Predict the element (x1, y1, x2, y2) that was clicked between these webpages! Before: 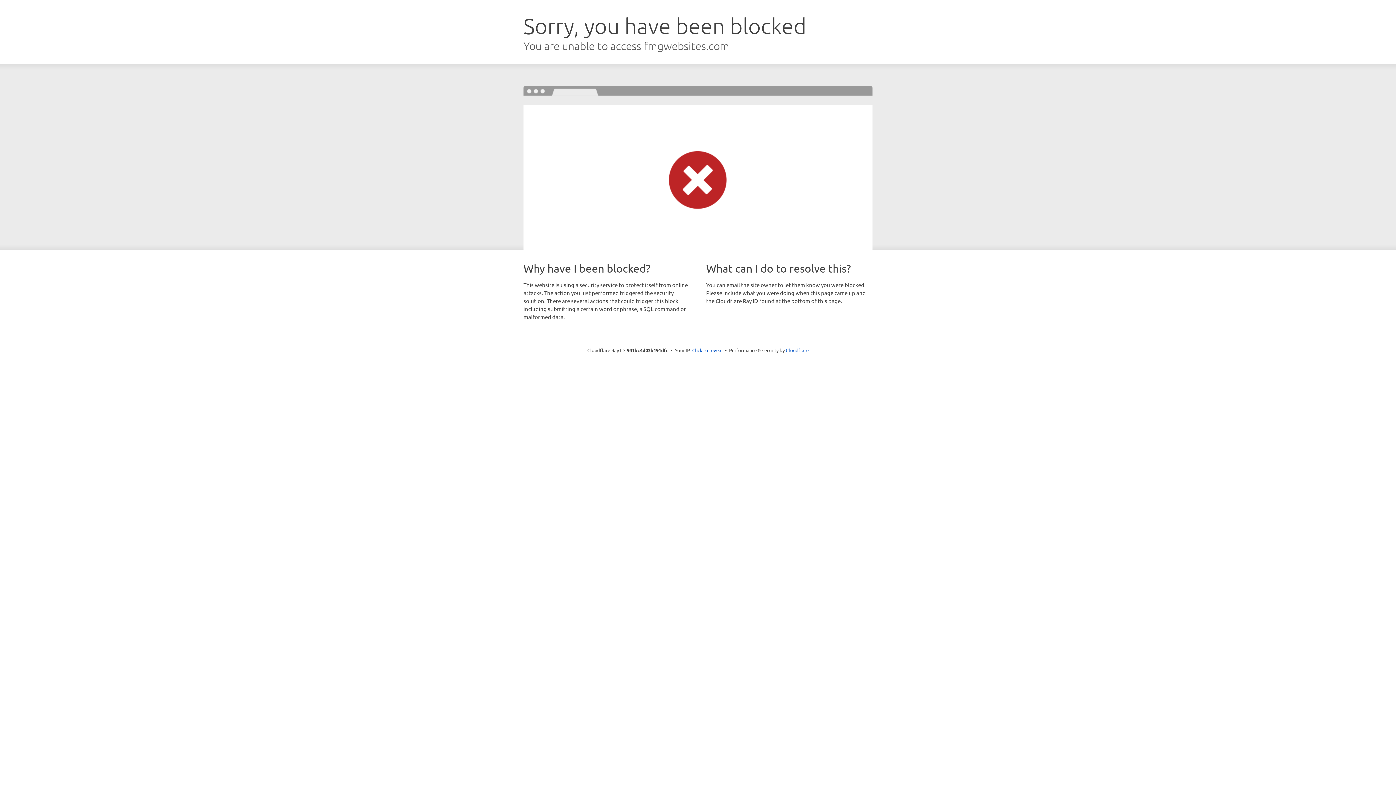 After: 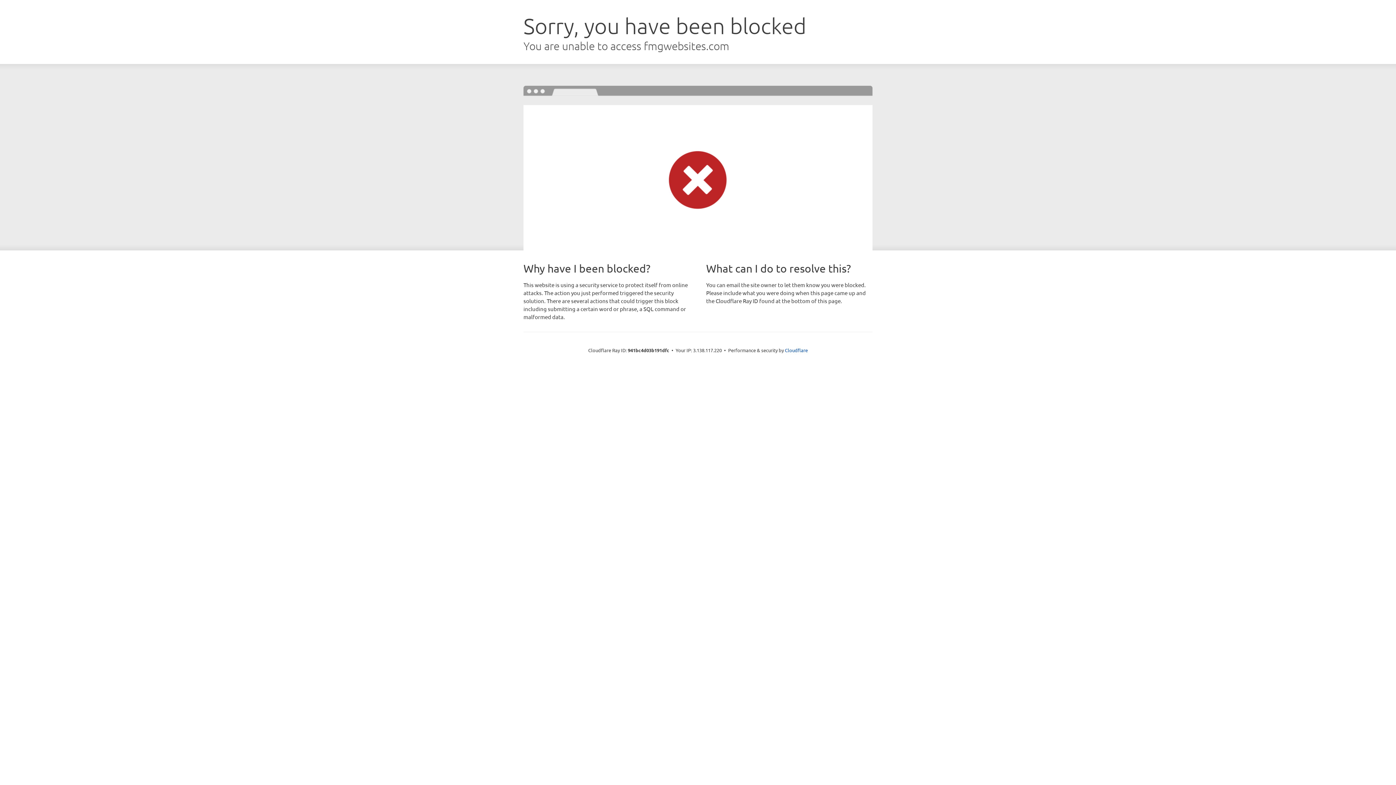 Action: label: Click to reveal bbox: (692, 346, 722, 353)